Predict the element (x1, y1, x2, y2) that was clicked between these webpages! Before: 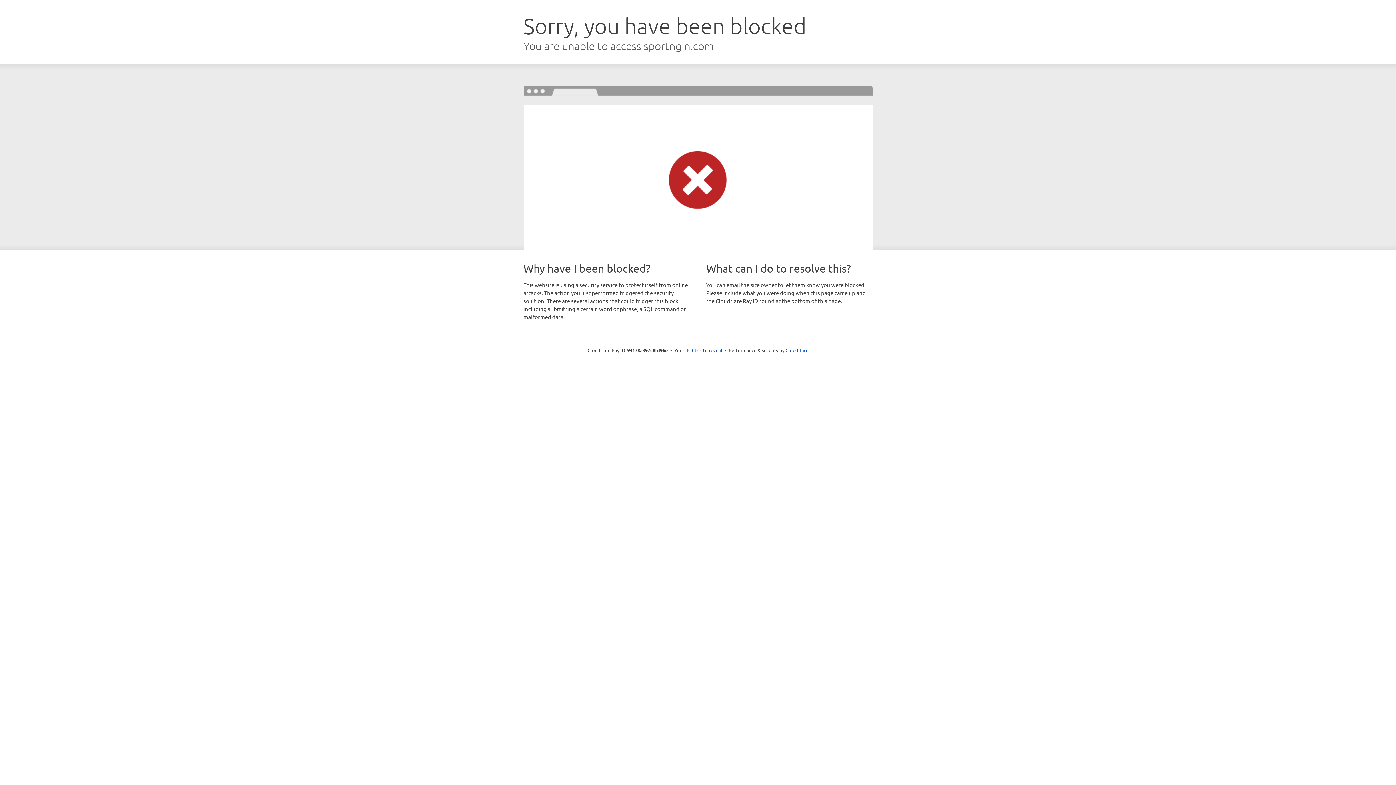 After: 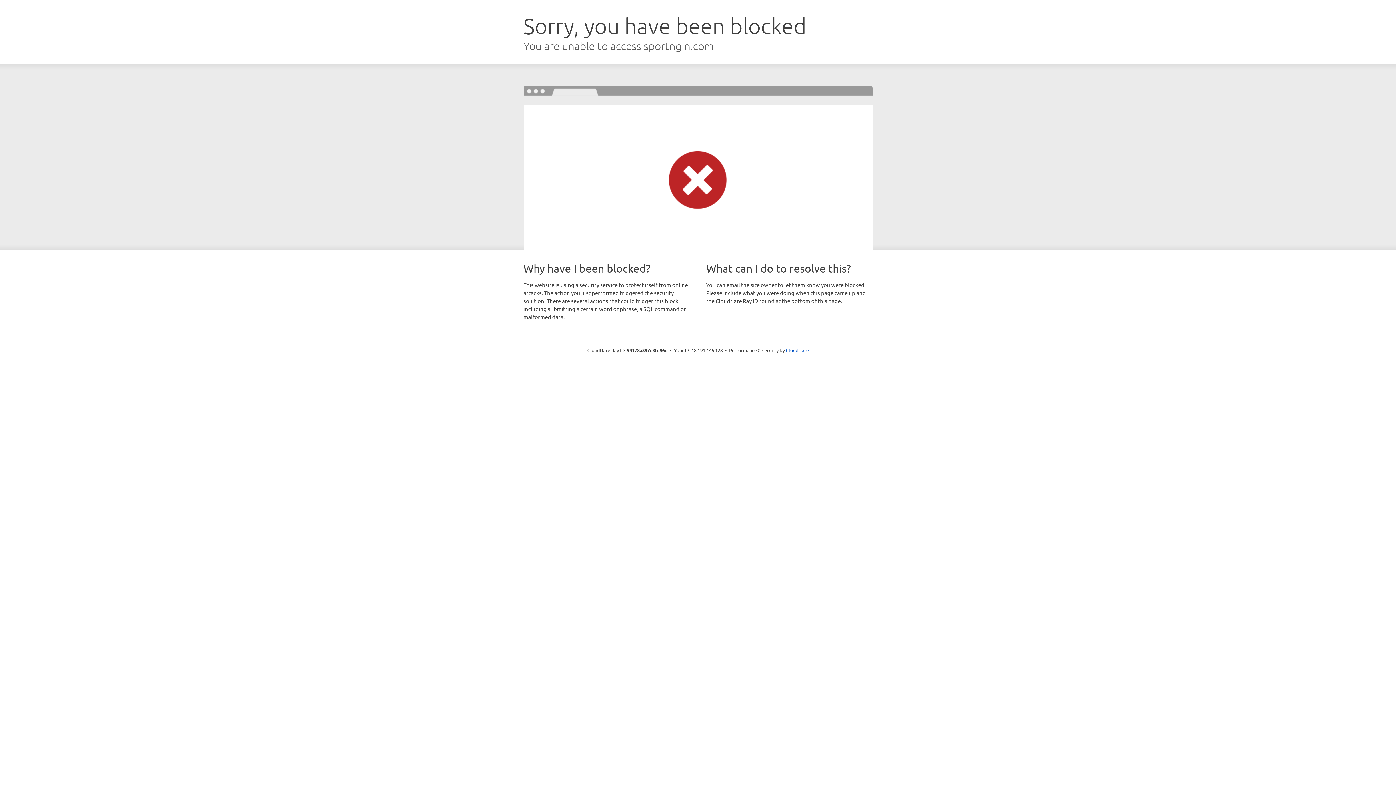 Action: label: Click to reveal bbox: (692, 346, 722, 353)